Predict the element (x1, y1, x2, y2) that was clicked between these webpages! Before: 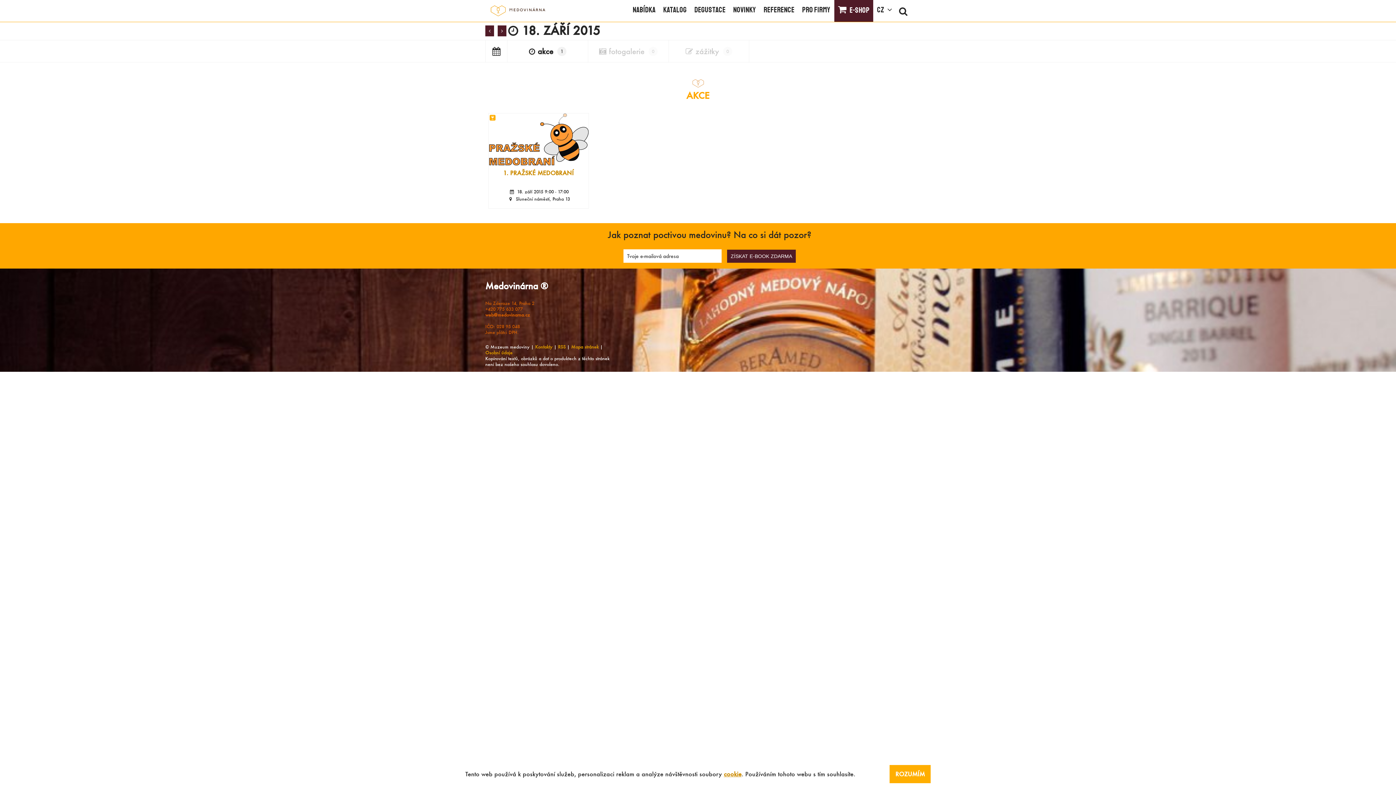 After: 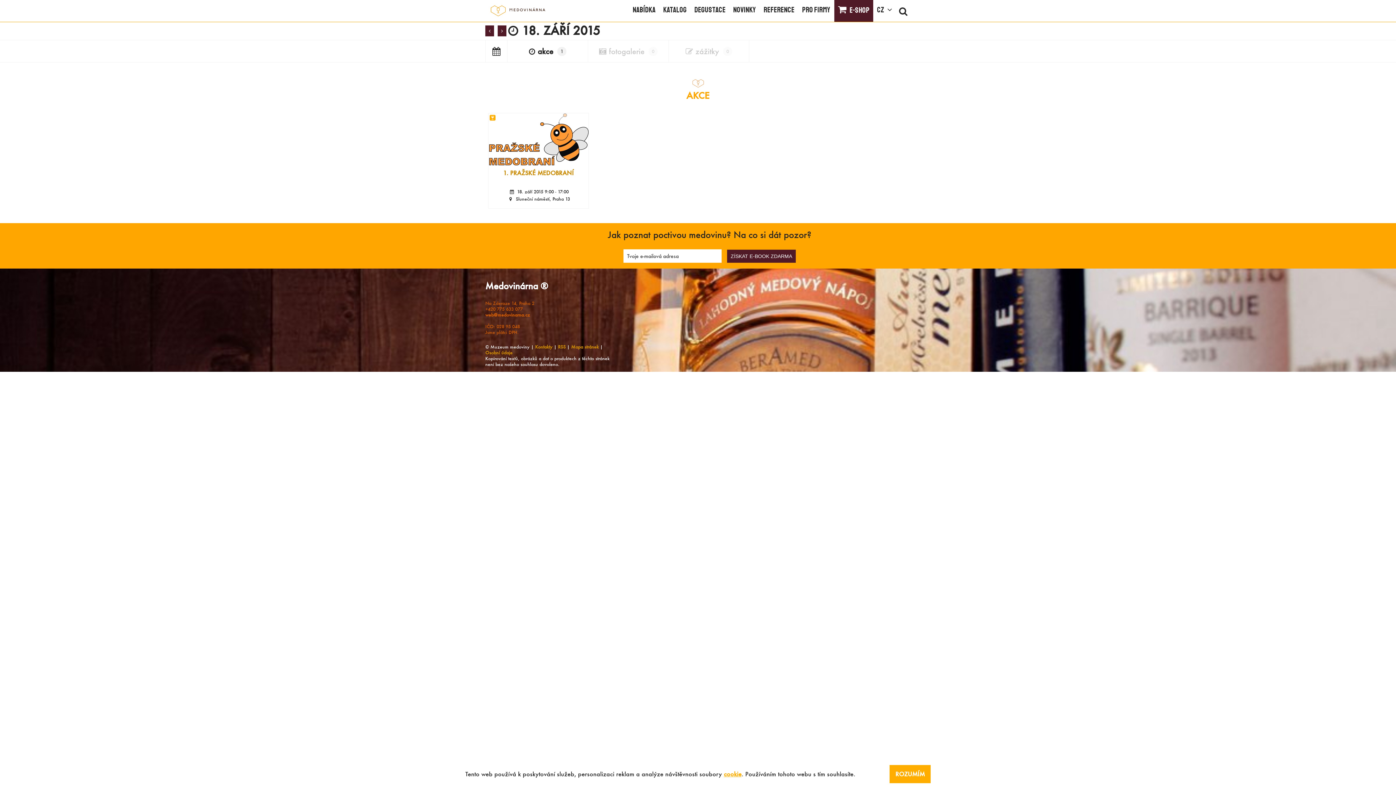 Action: bbox: (724, 770, 741, 778) label: cookie